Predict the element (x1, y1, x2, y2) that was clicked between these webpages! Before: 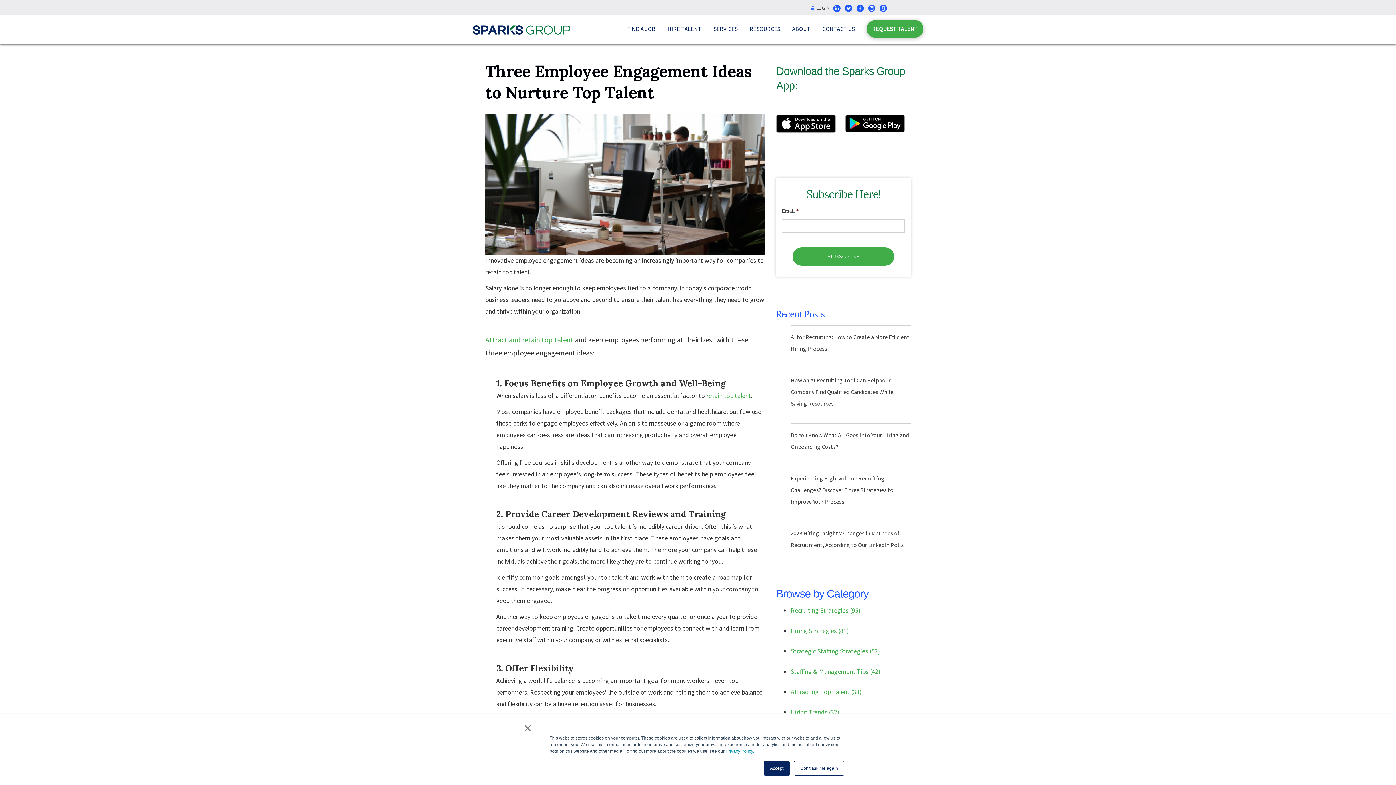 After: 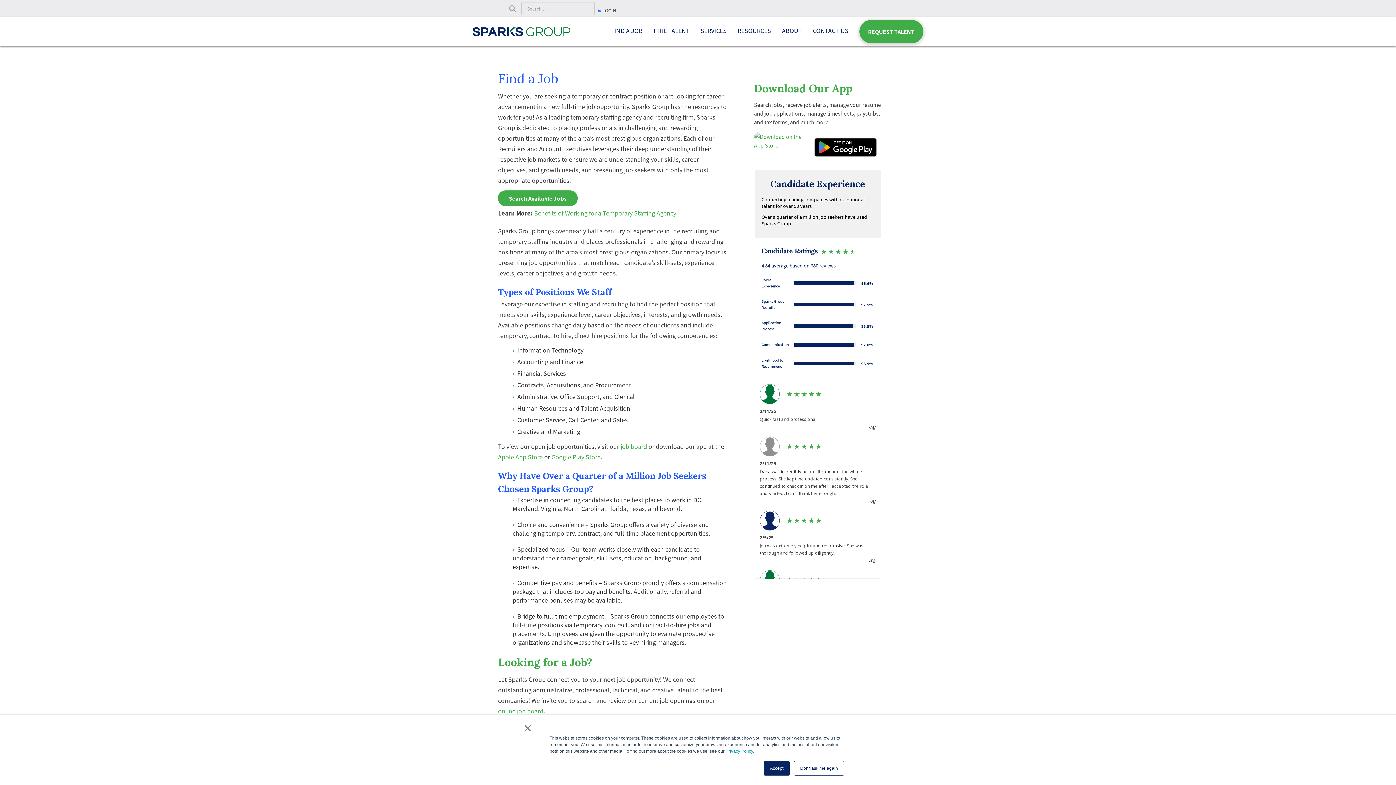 Action: label: FIND A JOB bbox: (627, 15, 655, 42)